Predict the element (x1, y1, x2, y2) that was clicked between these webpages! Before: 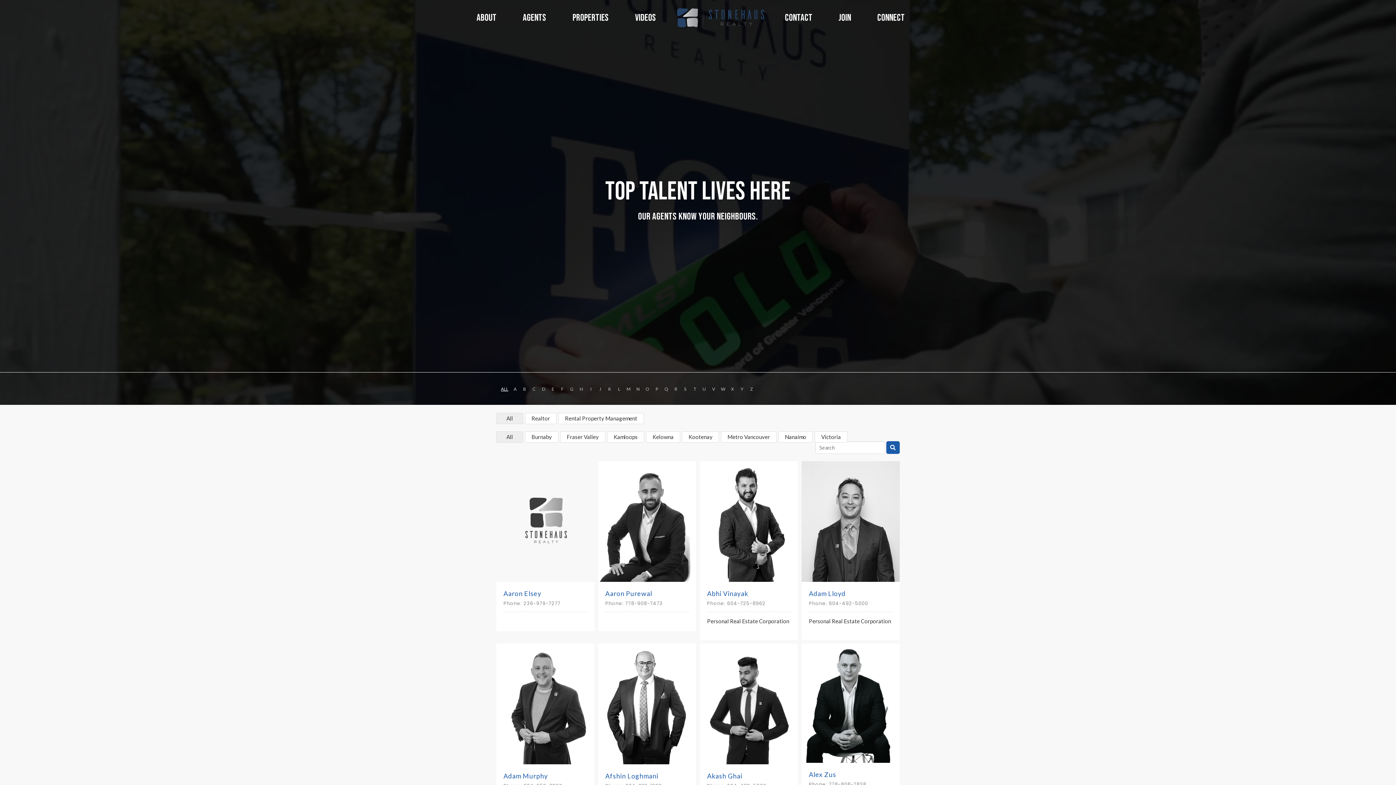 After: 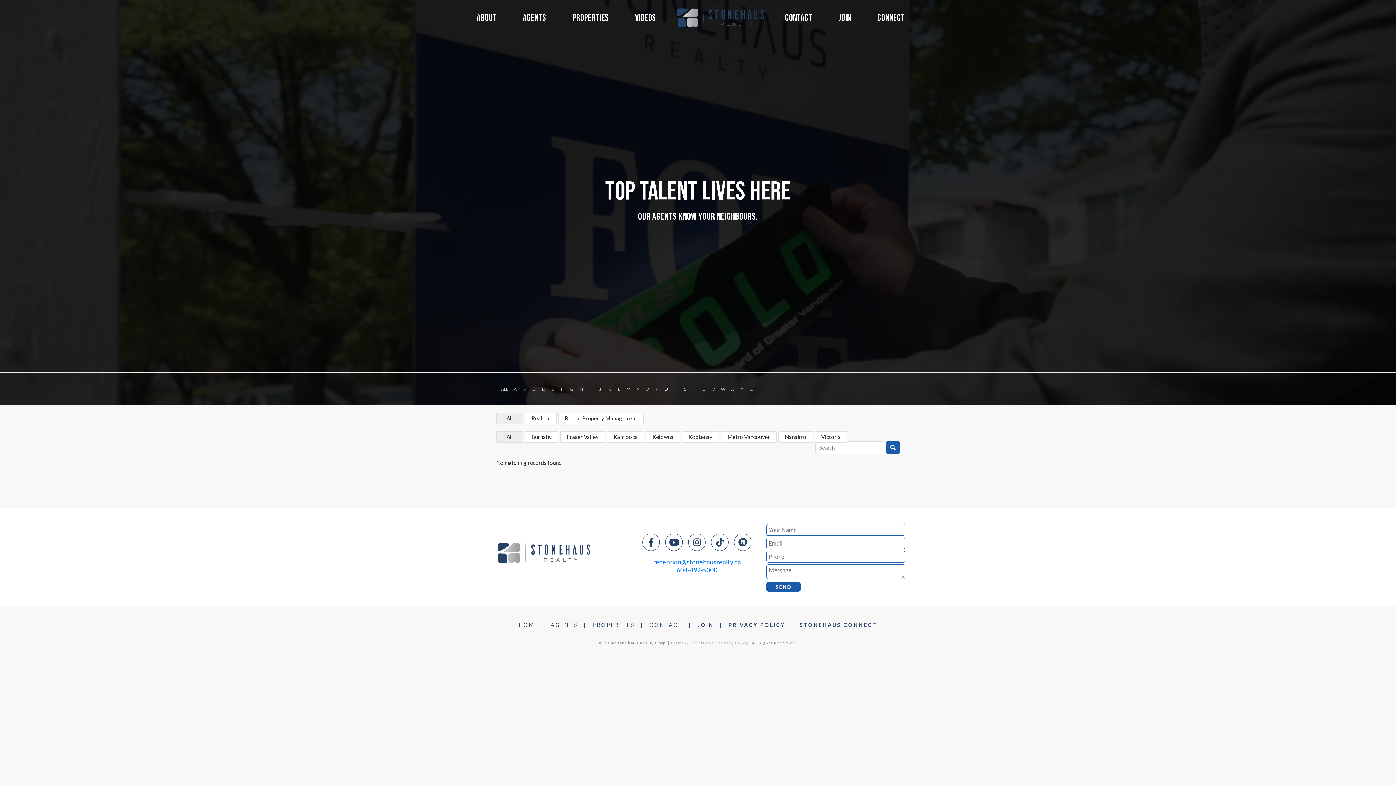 Action: bbox: (661, 385, 671, 393) label: Q